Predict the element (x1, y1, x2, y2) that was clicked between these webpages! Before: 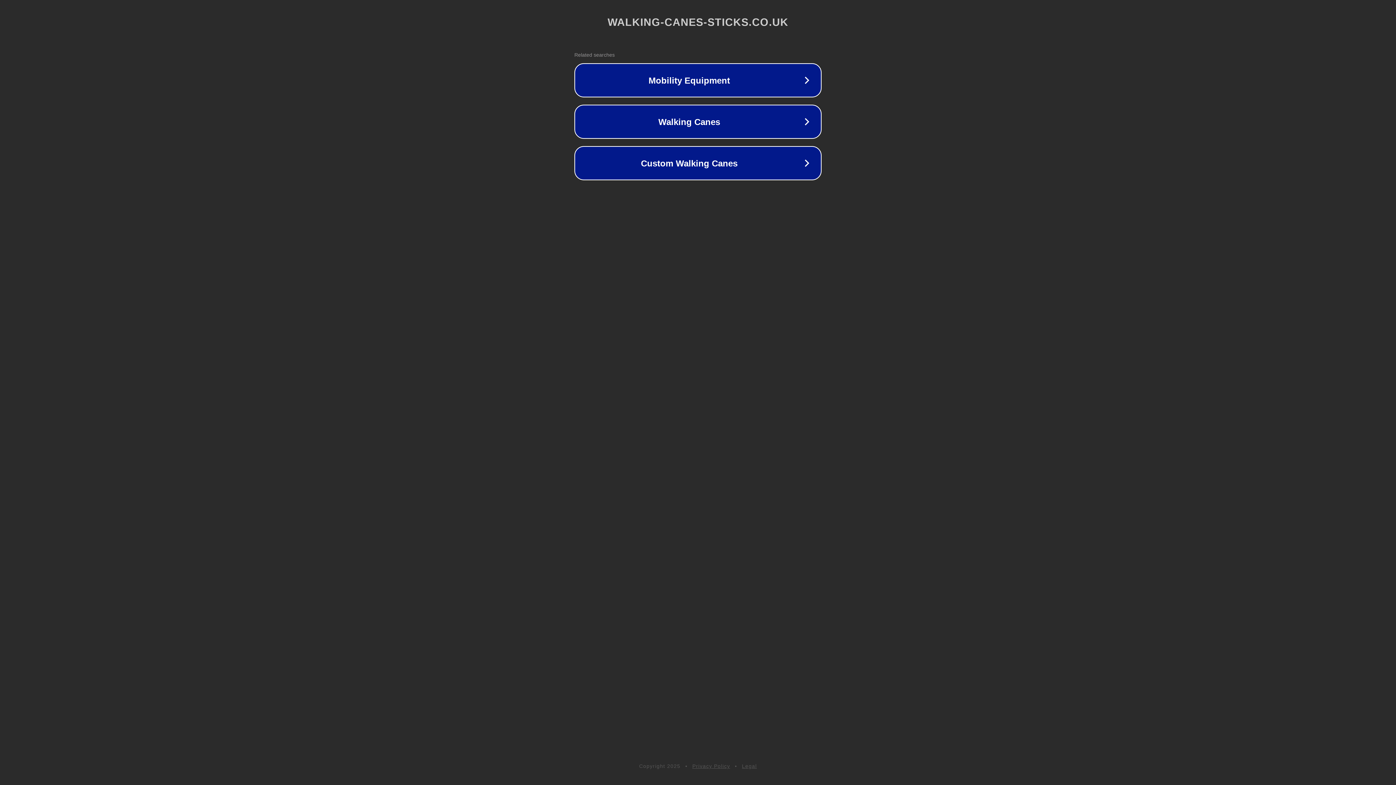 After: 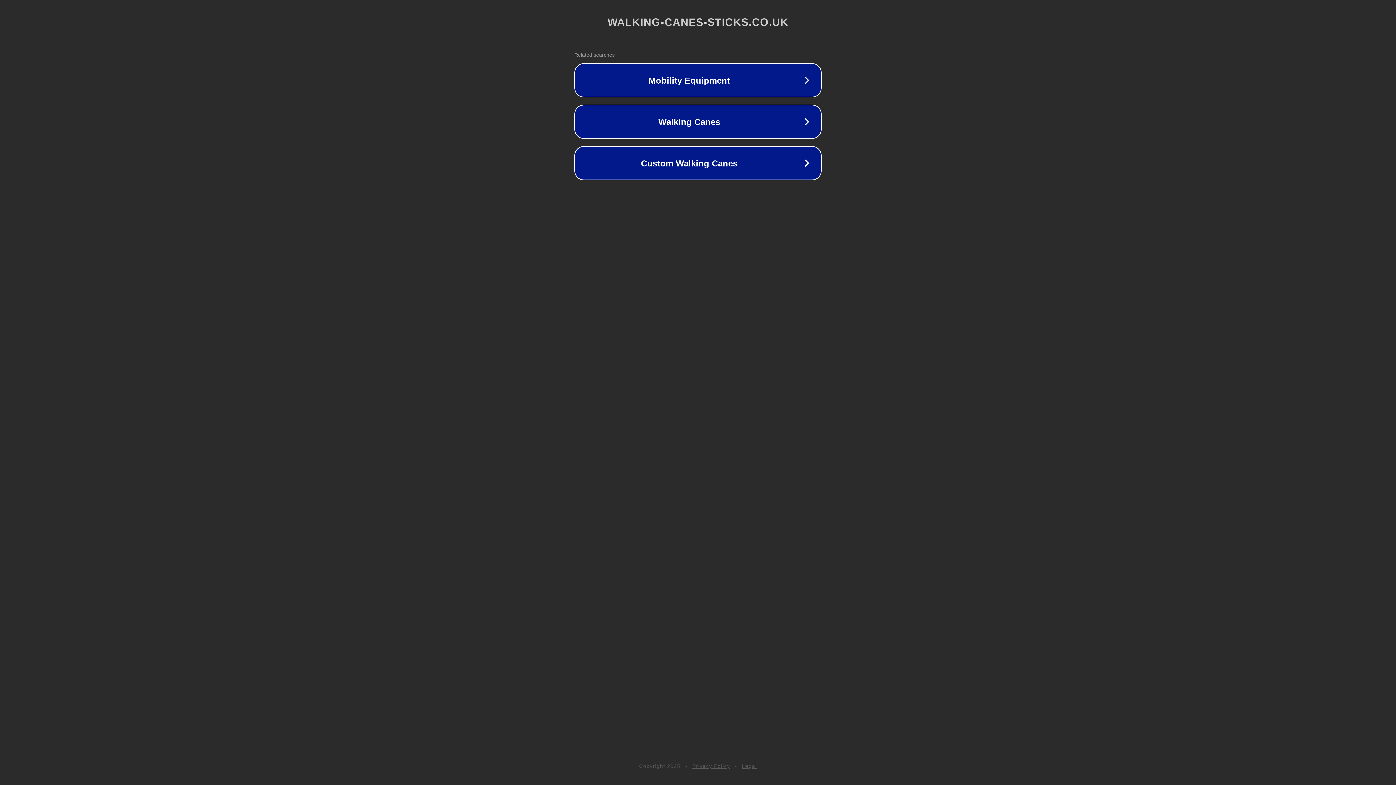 Action: label: Privacy Policy bbox: (692, 763, 730, 769)